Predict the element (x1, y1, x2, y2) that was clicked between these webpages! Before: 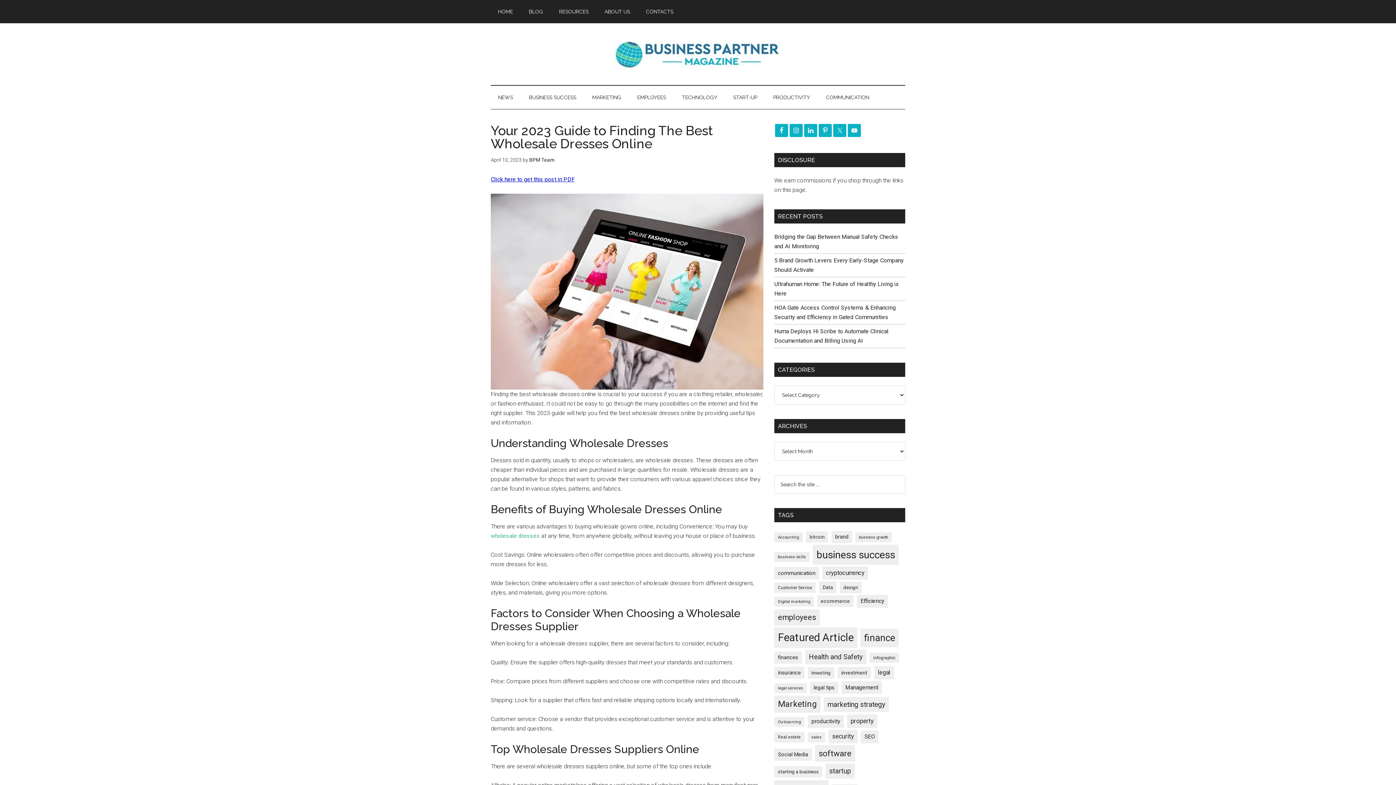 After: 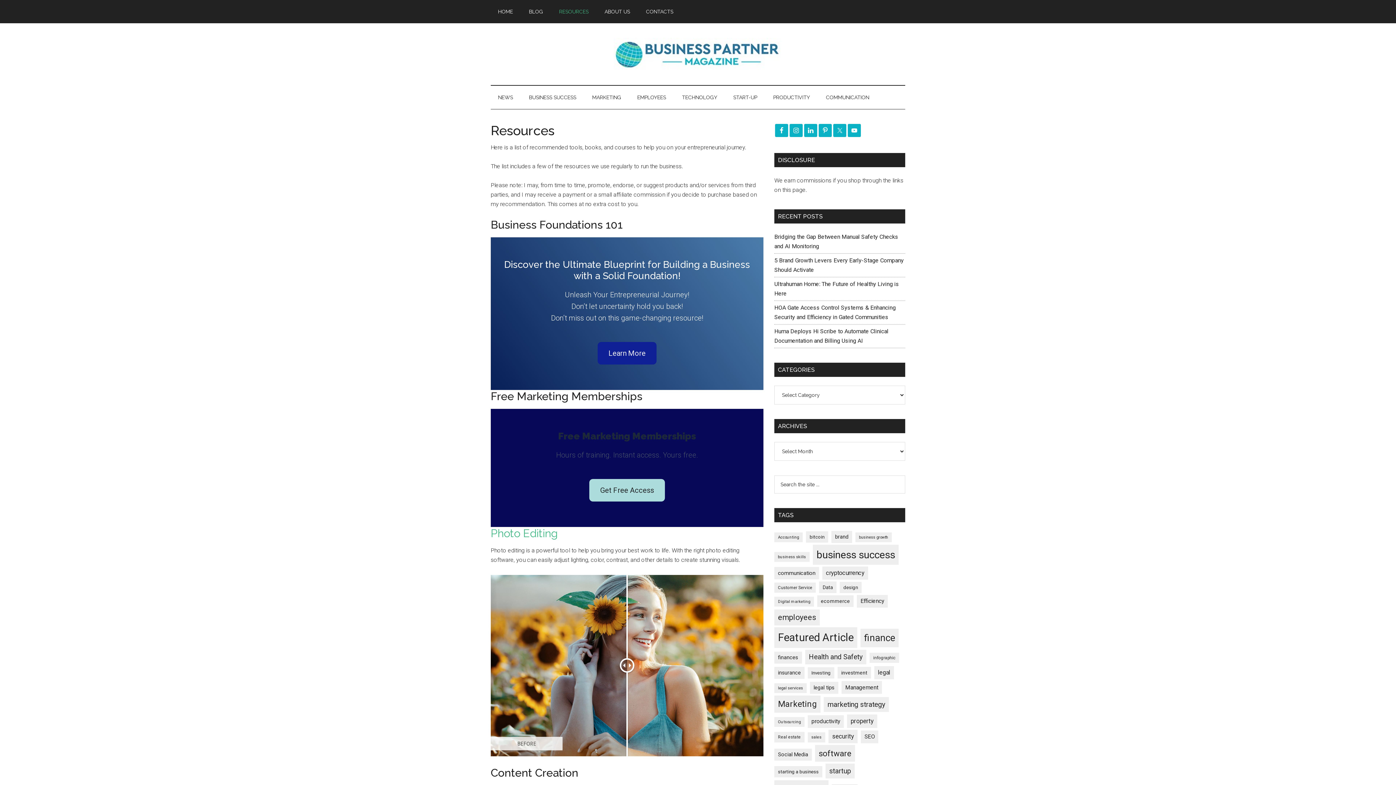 Action: label: RESOURCES bbox: (552, 0, 596, 23)